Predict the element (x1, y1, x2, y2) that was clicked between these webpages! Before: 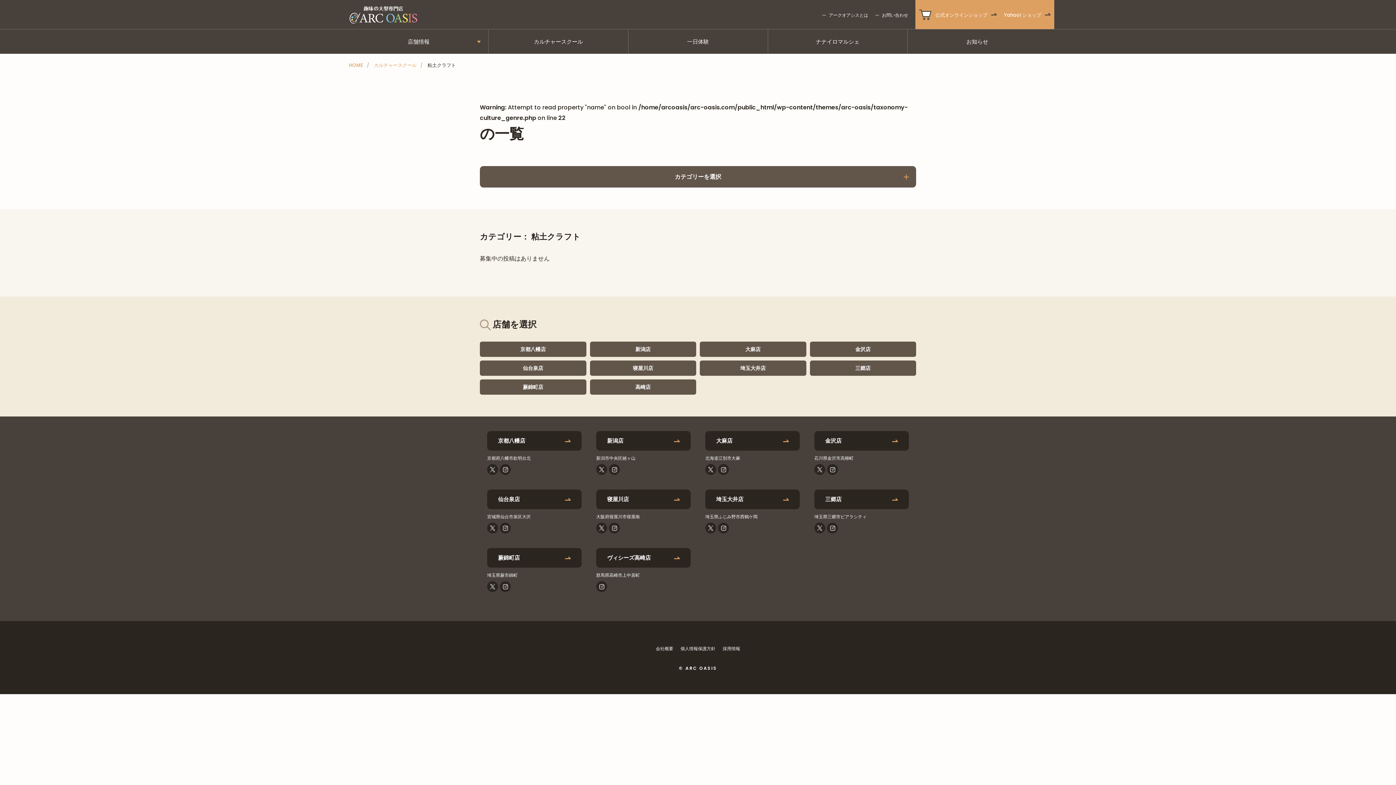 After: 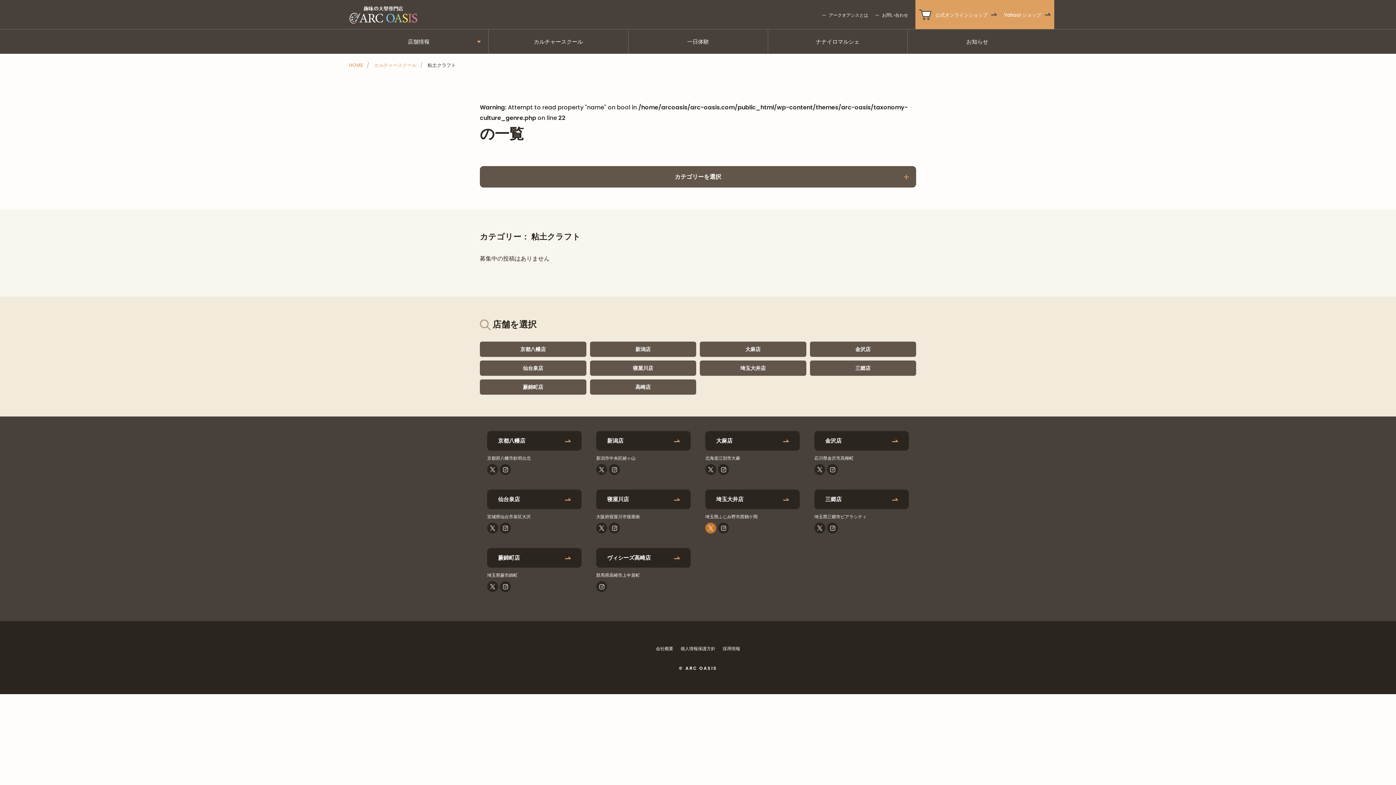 Action: bbox: (705, 522, 716, 533)